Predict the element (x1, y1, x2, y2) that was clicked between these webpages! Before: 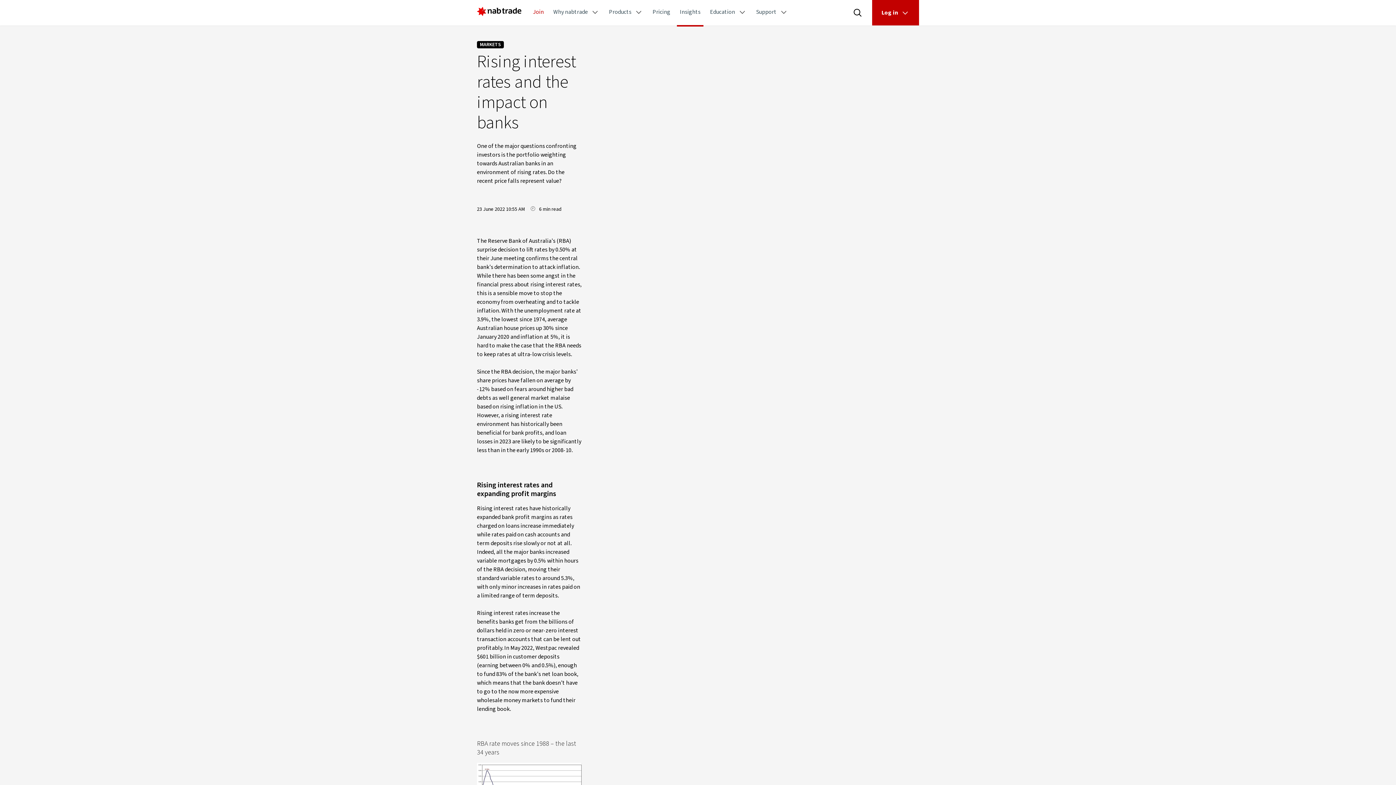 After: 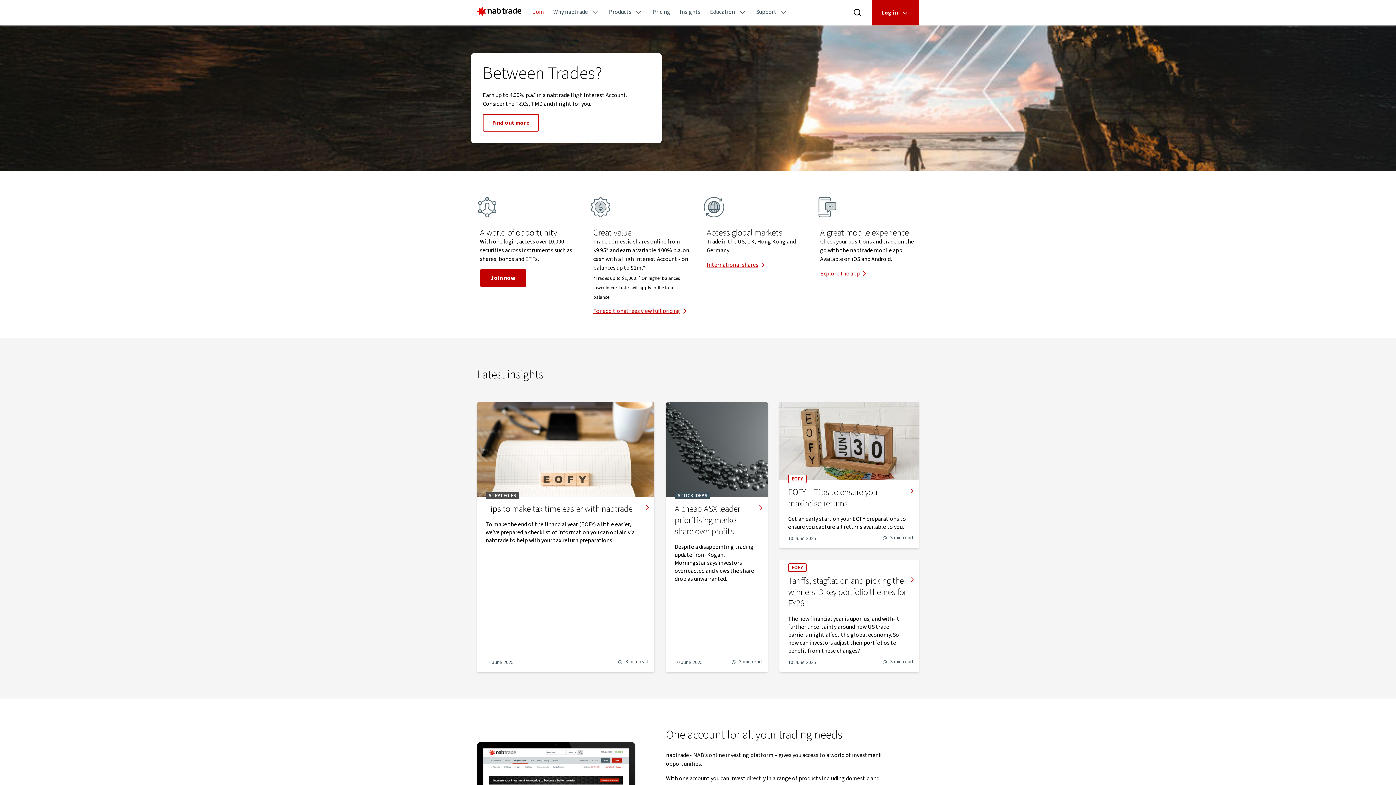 Action: bbox: (477, 6, 521, 16)